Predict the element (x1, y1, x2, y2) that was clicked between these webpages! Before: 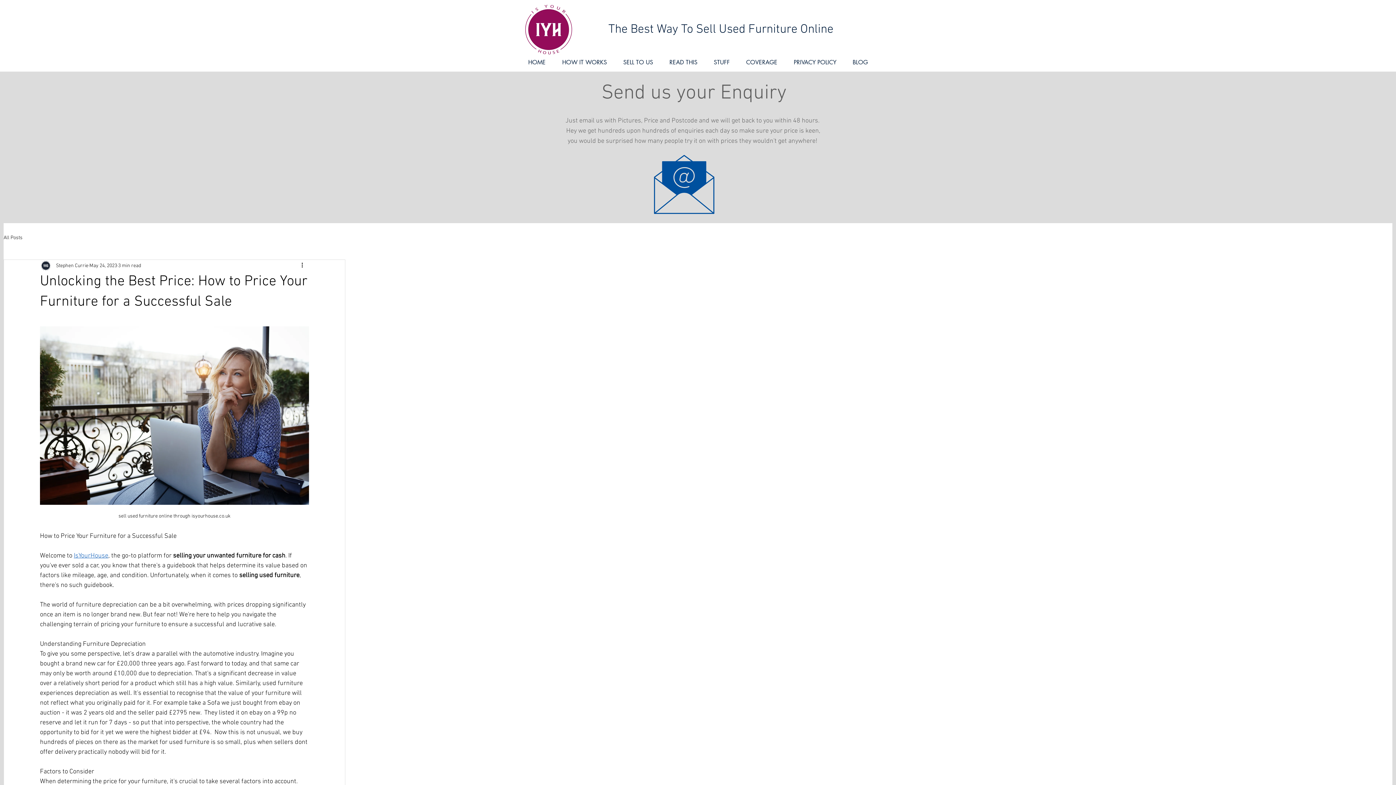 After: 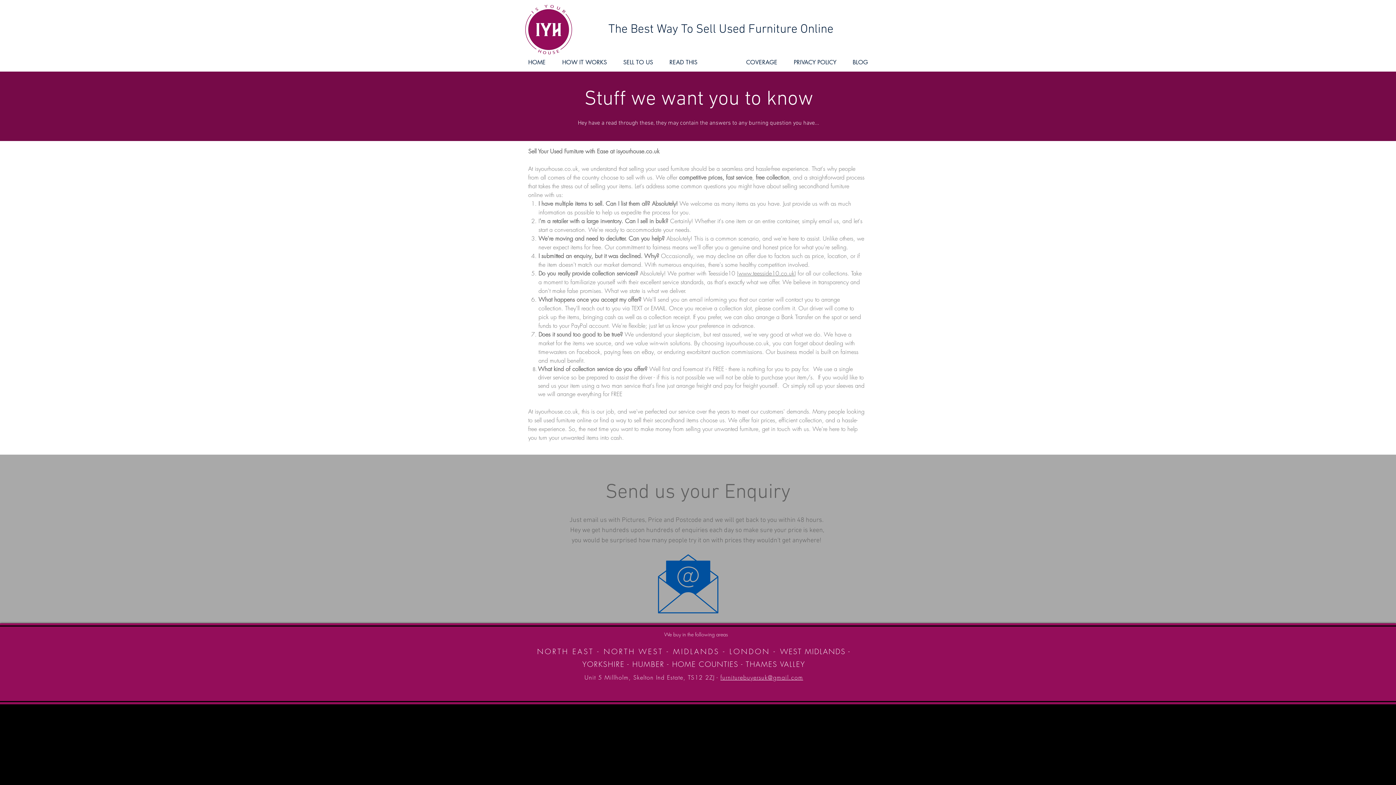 Action: bbox: (705, 57, 738, 67) label: STUFF